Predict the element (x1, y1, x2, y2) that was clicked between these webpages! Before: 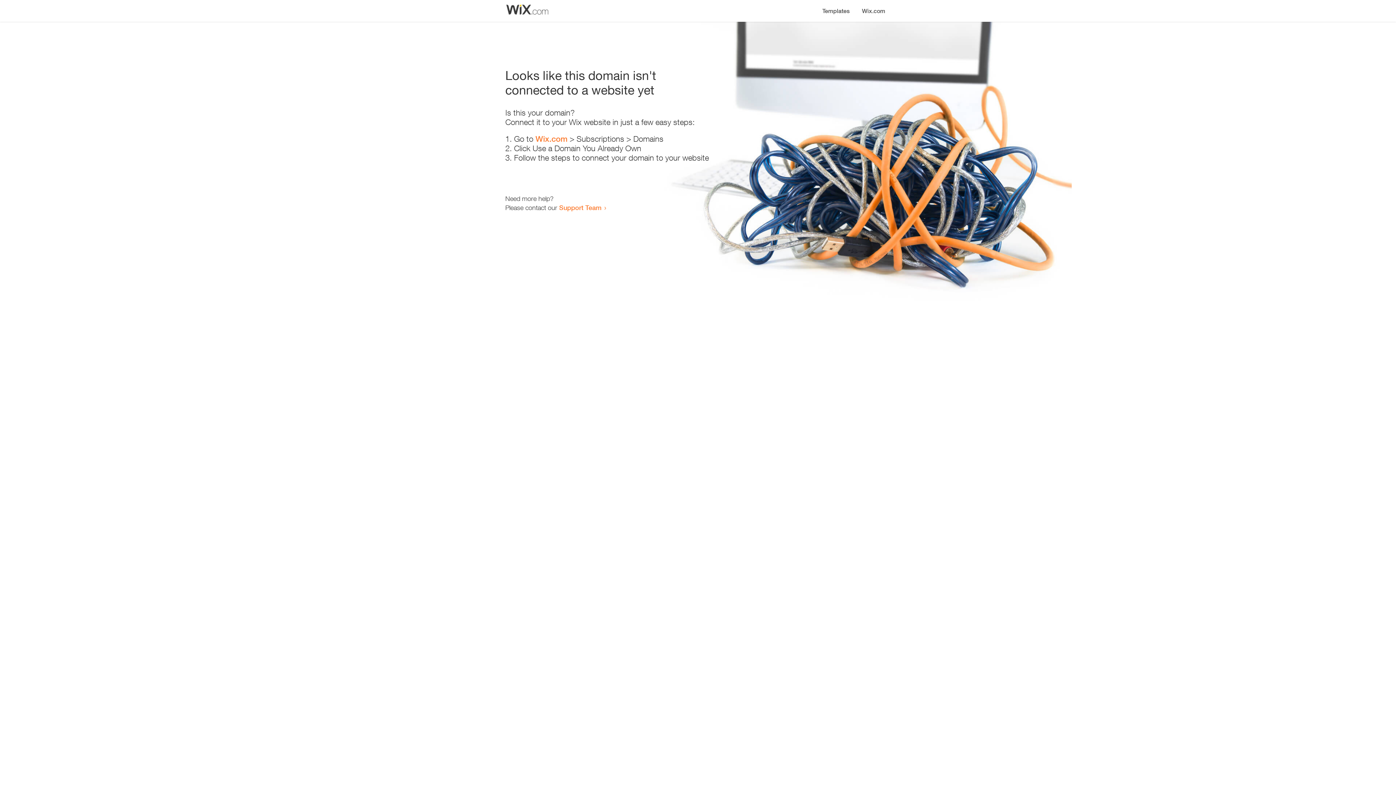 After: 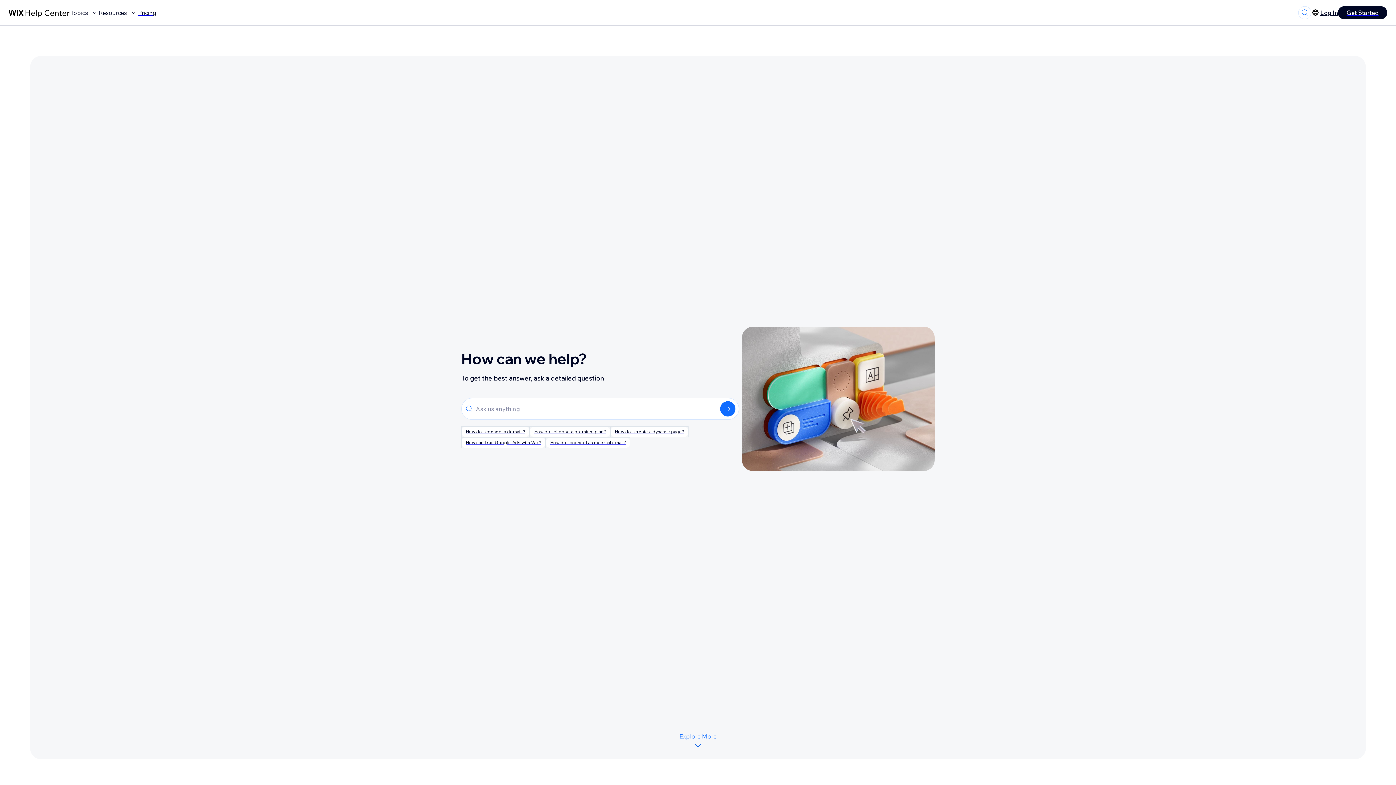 Action: label: Support Team bbox: (559, 203, 601, 211)